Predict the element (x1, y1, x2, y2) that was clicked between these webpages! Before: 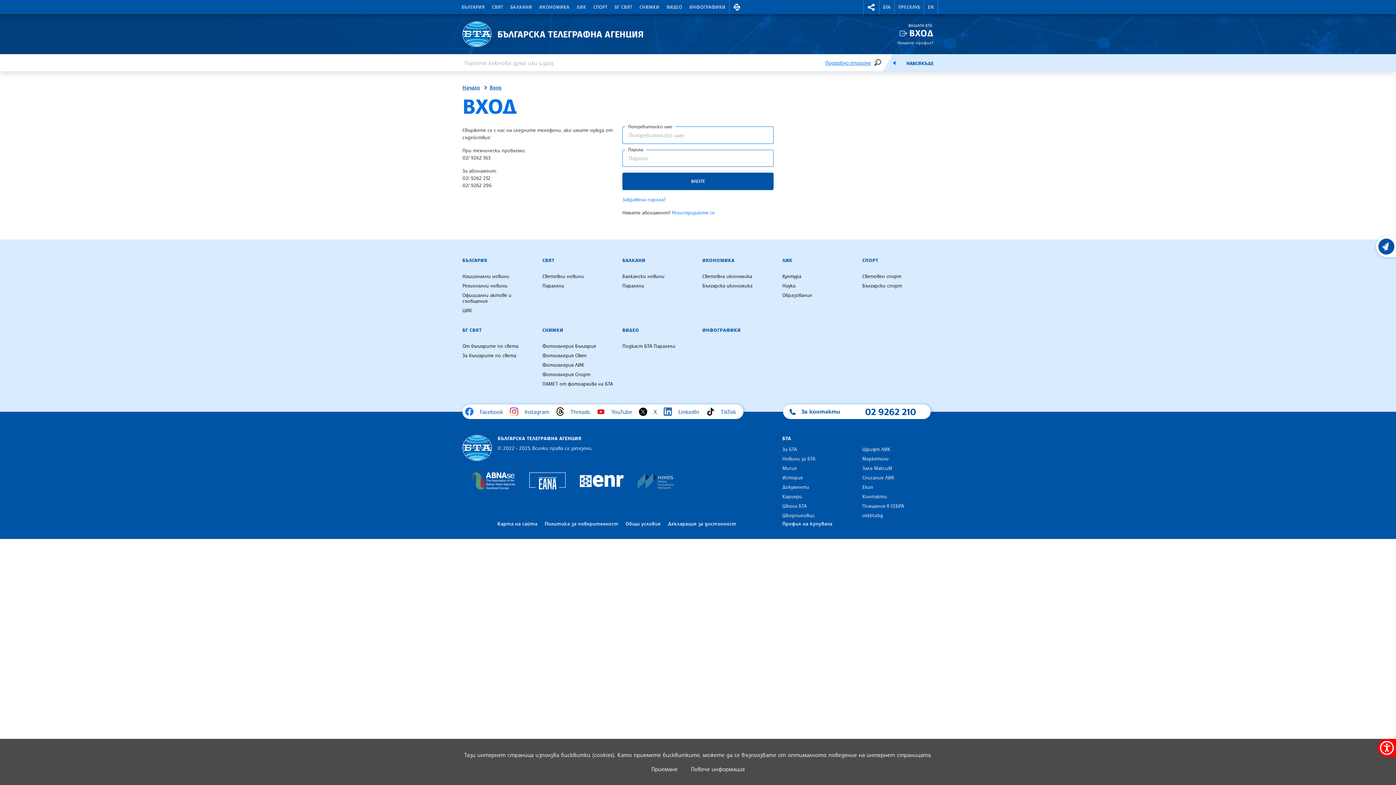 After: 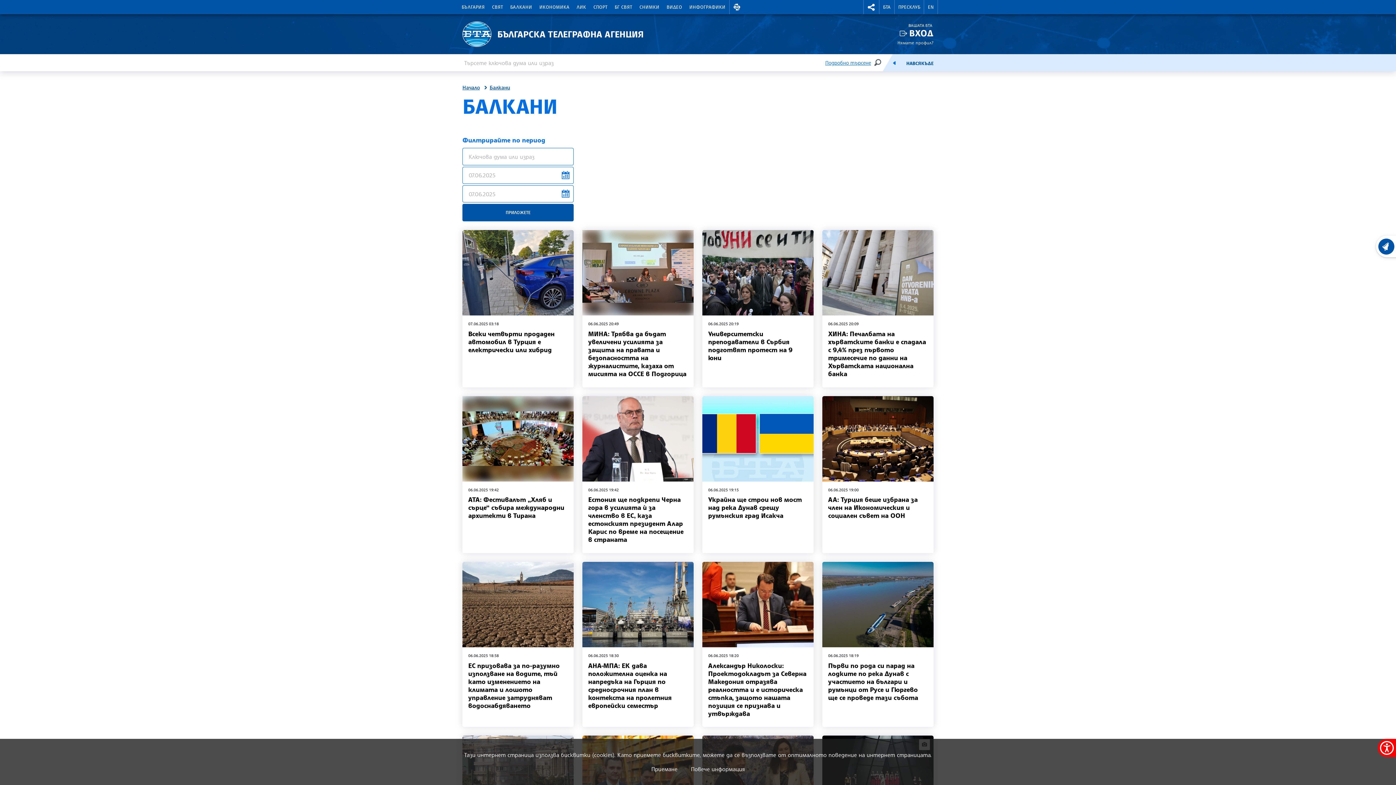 Action: label: БАЛКАНИ bbox: (506, 0, 535, 14)